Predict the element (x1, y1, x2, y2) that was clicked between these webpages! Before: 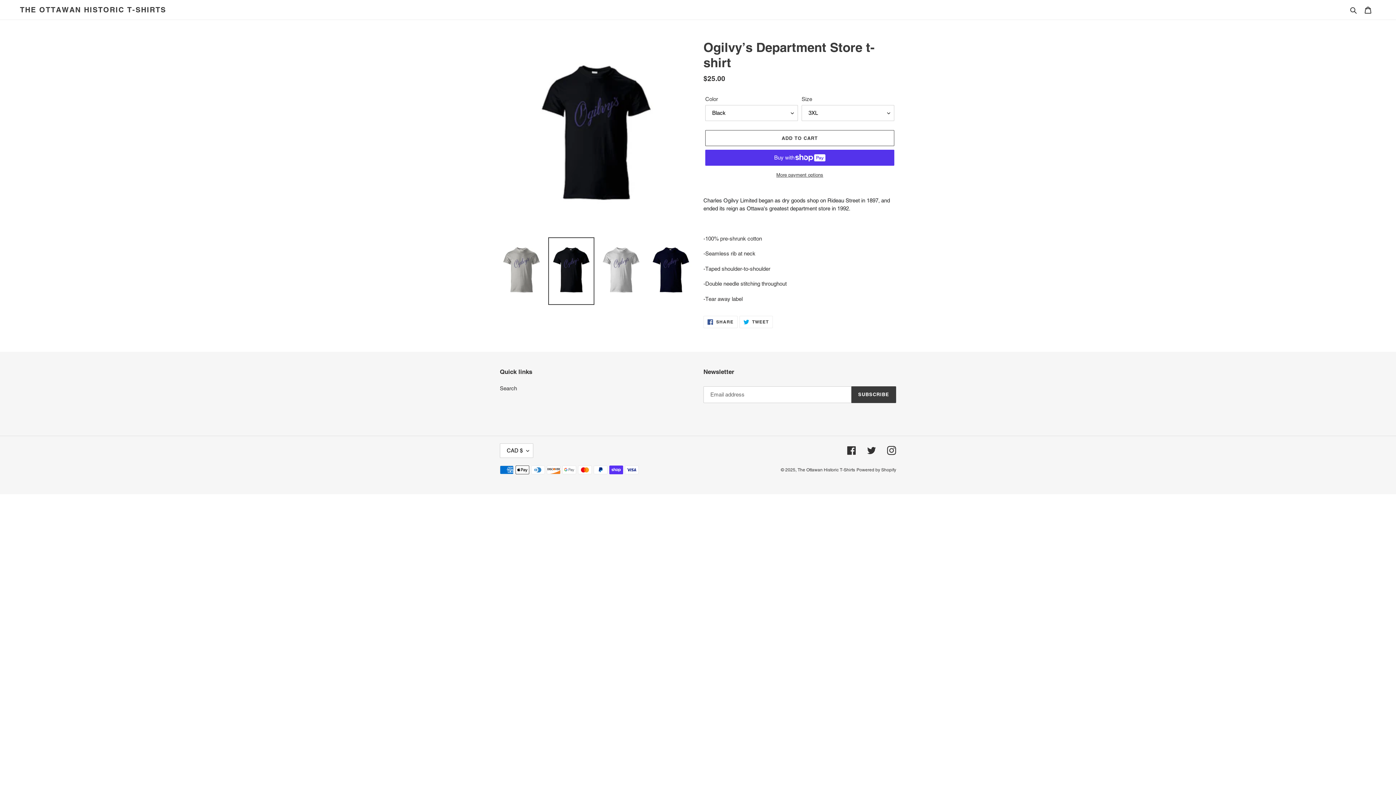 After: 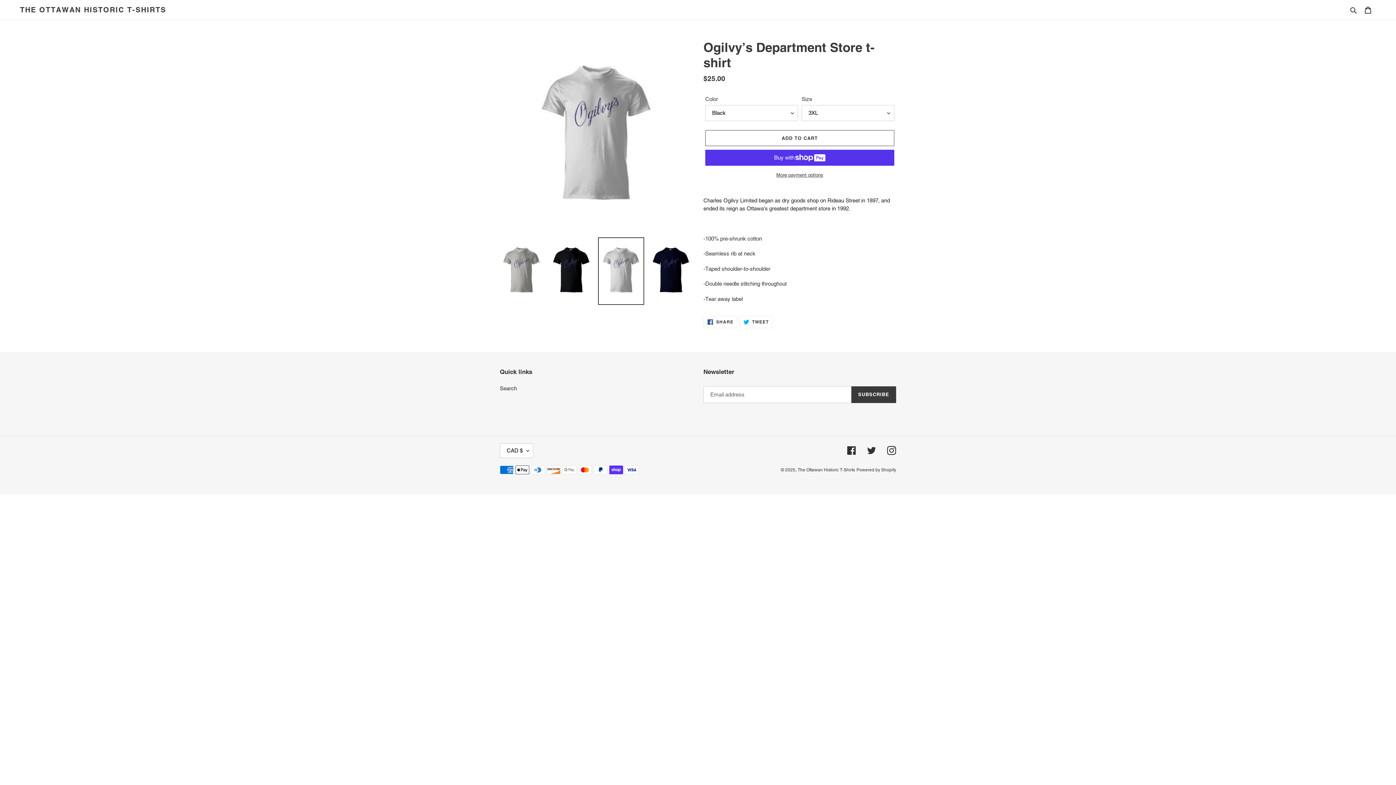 Action: bbox: (598, 237, 644, 305)